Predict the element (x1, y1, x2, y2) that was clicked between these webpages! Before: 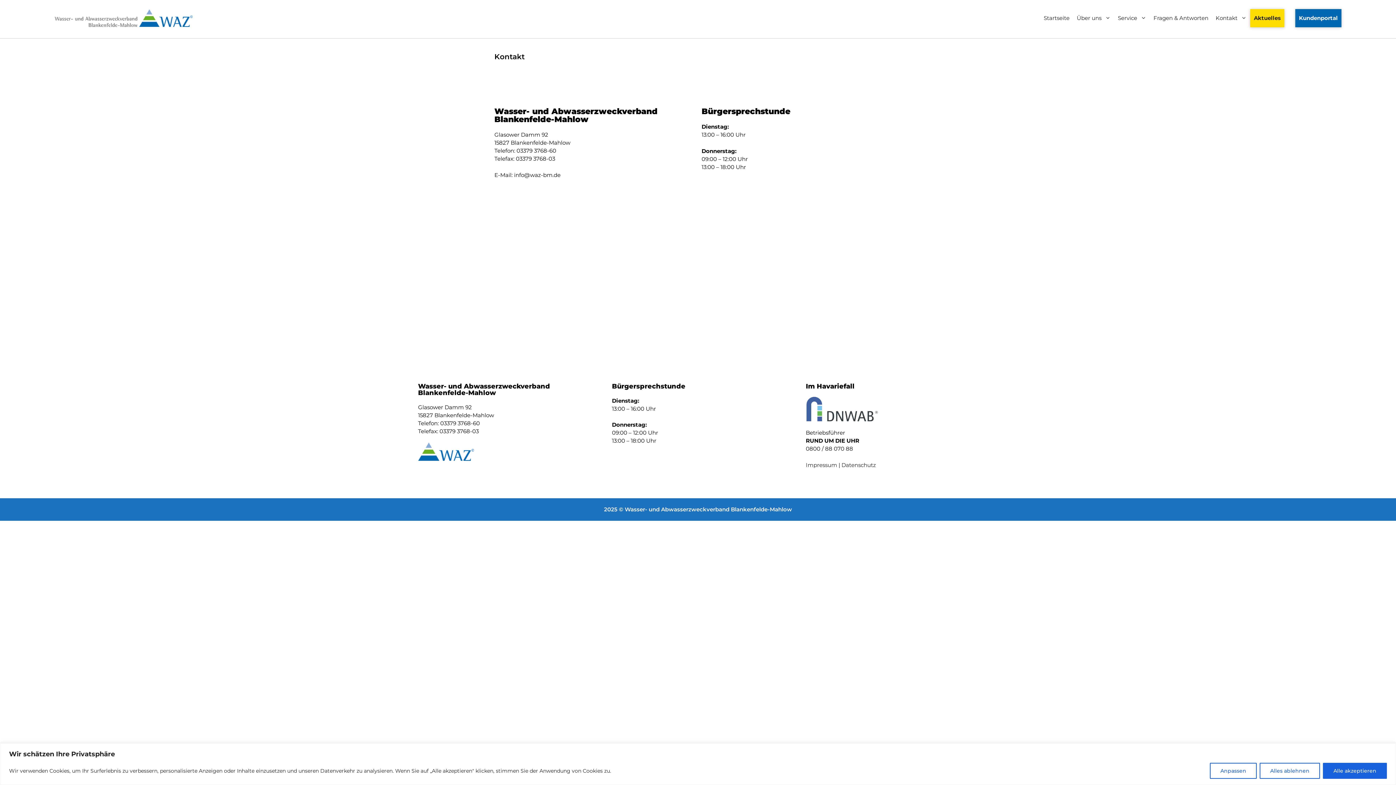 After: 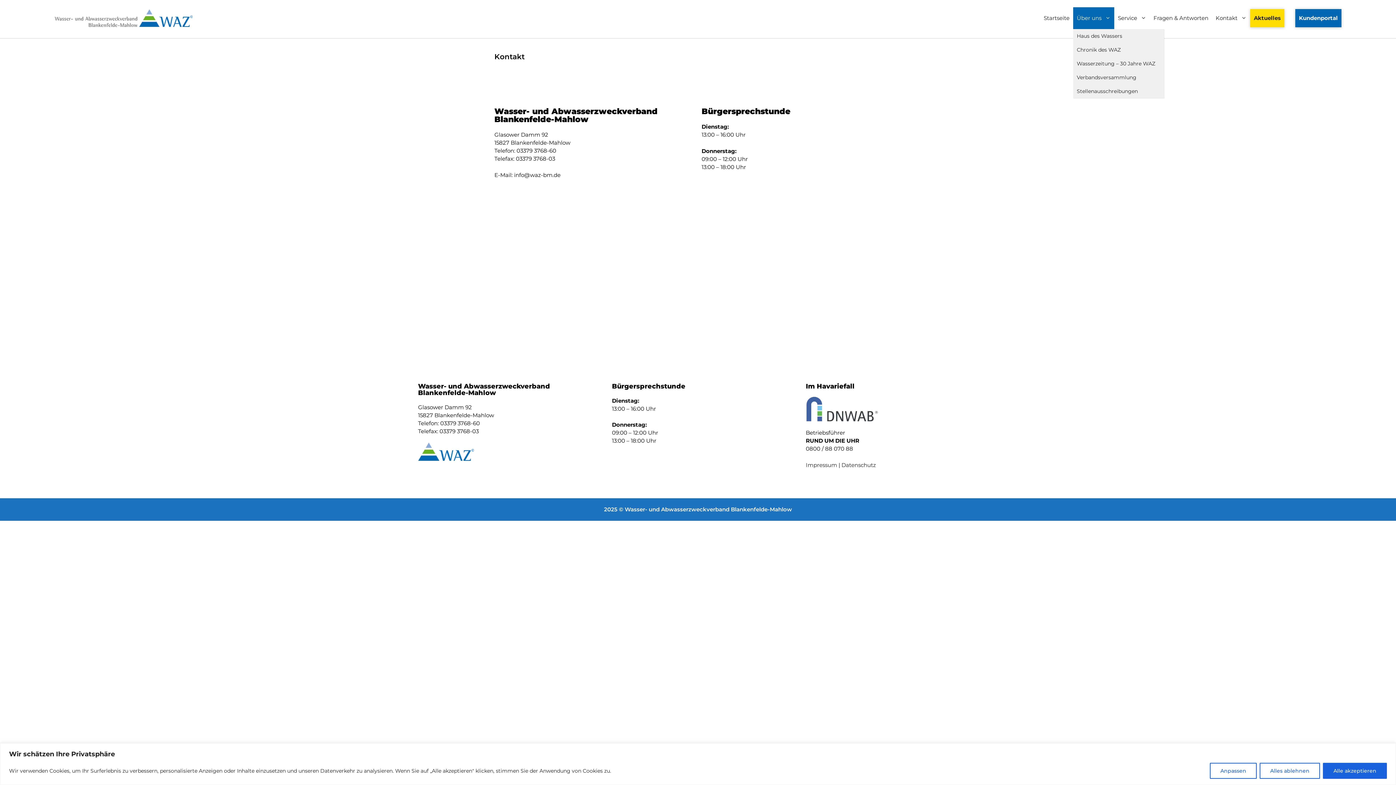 Action: label: Über uns bbox: (1073, 7, 1114, 29)